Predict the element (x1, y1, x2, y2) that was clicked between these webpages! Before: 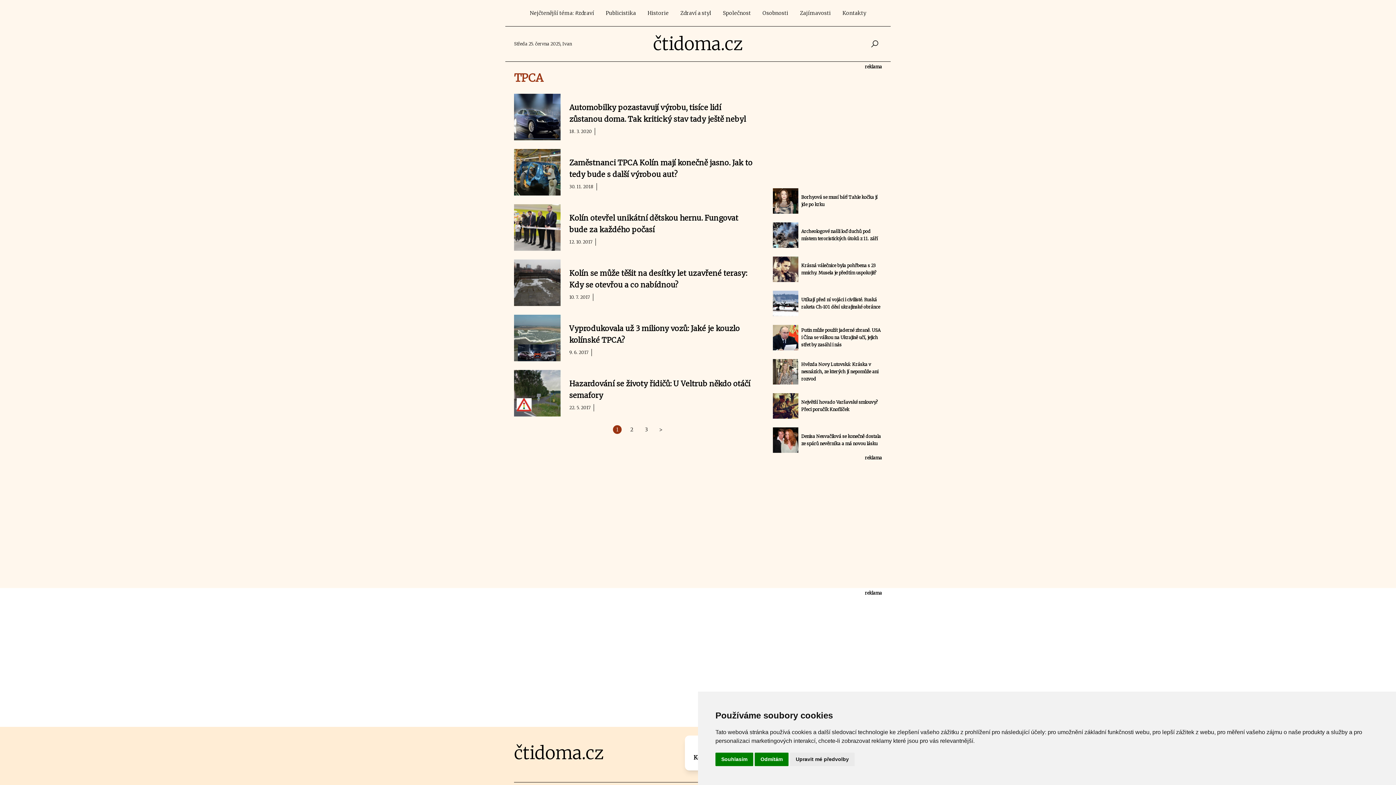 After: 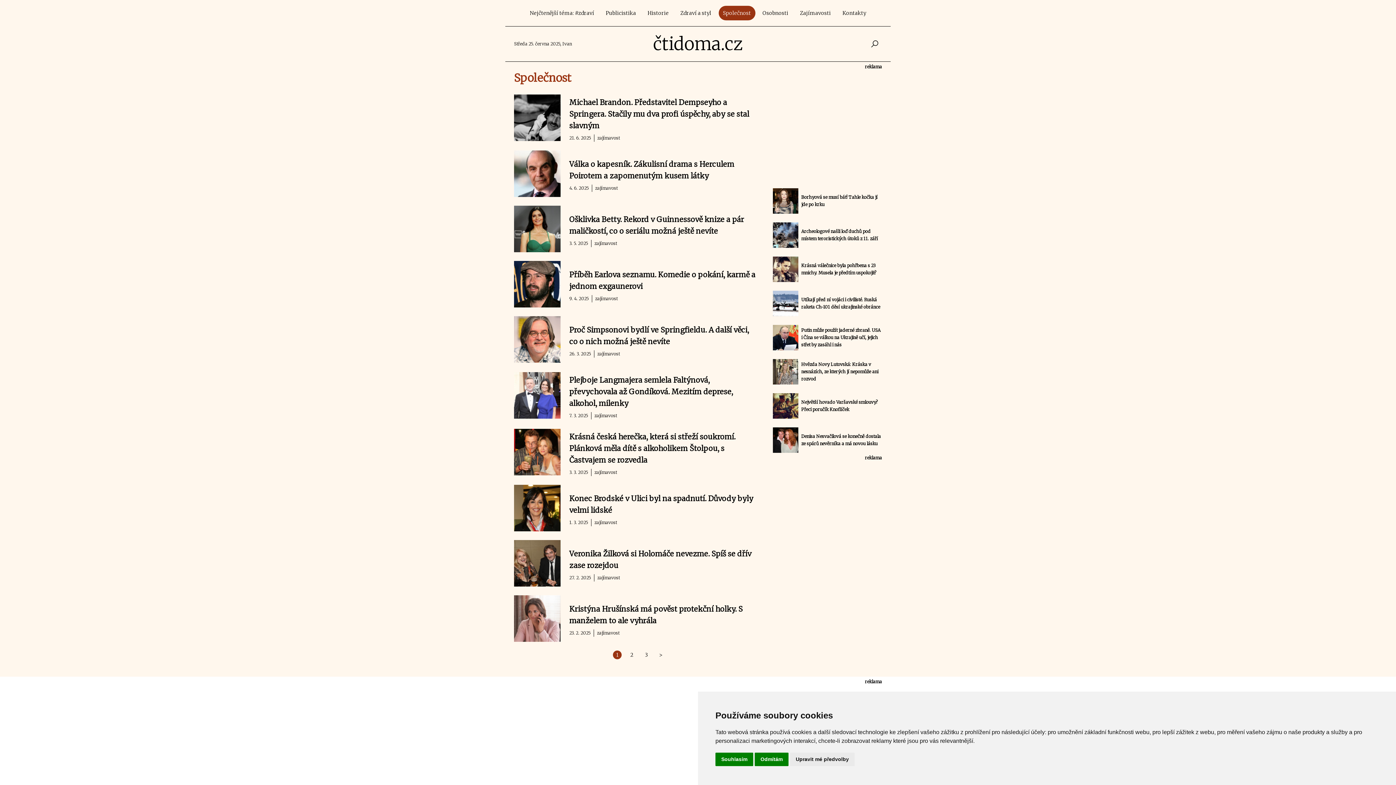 Action: label: Společnost bbox: (718, 5, 755, 20)